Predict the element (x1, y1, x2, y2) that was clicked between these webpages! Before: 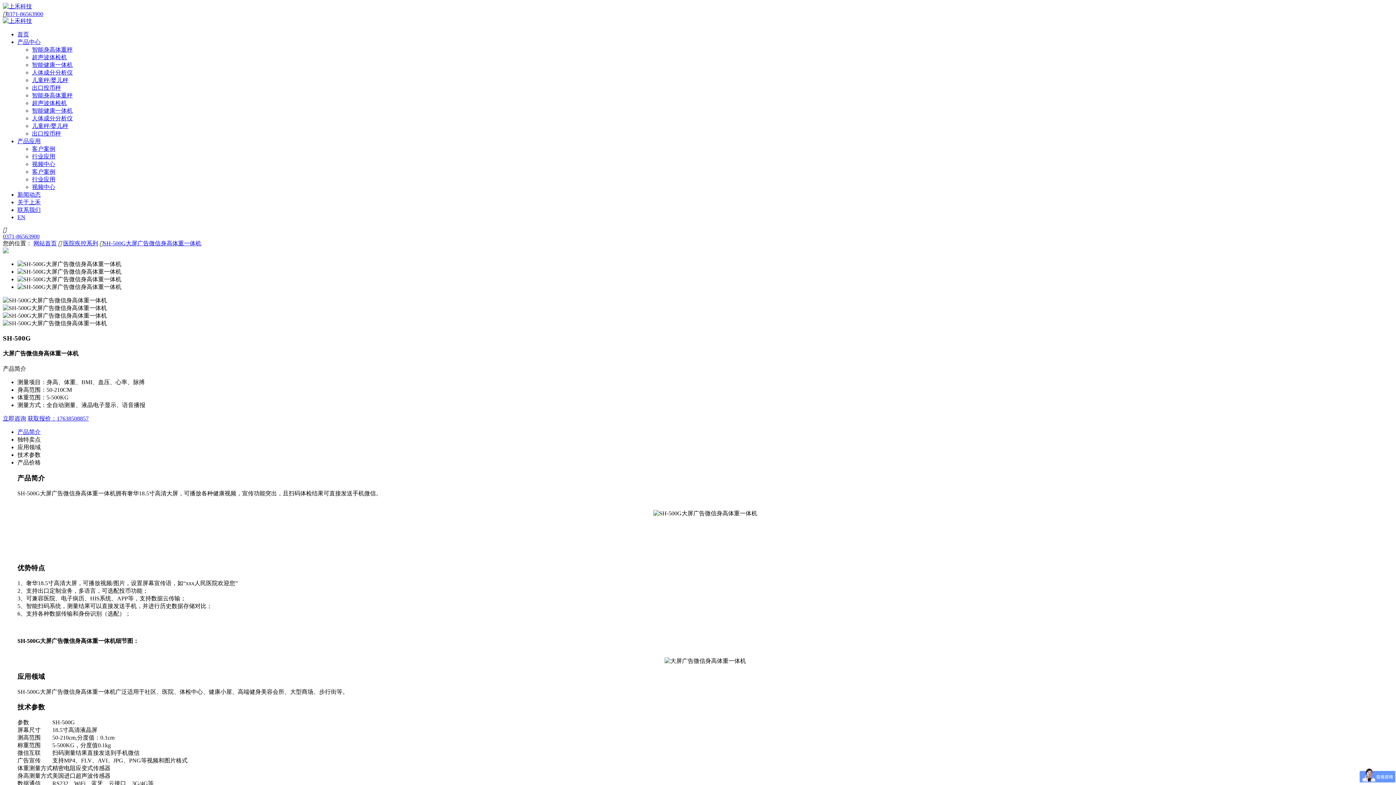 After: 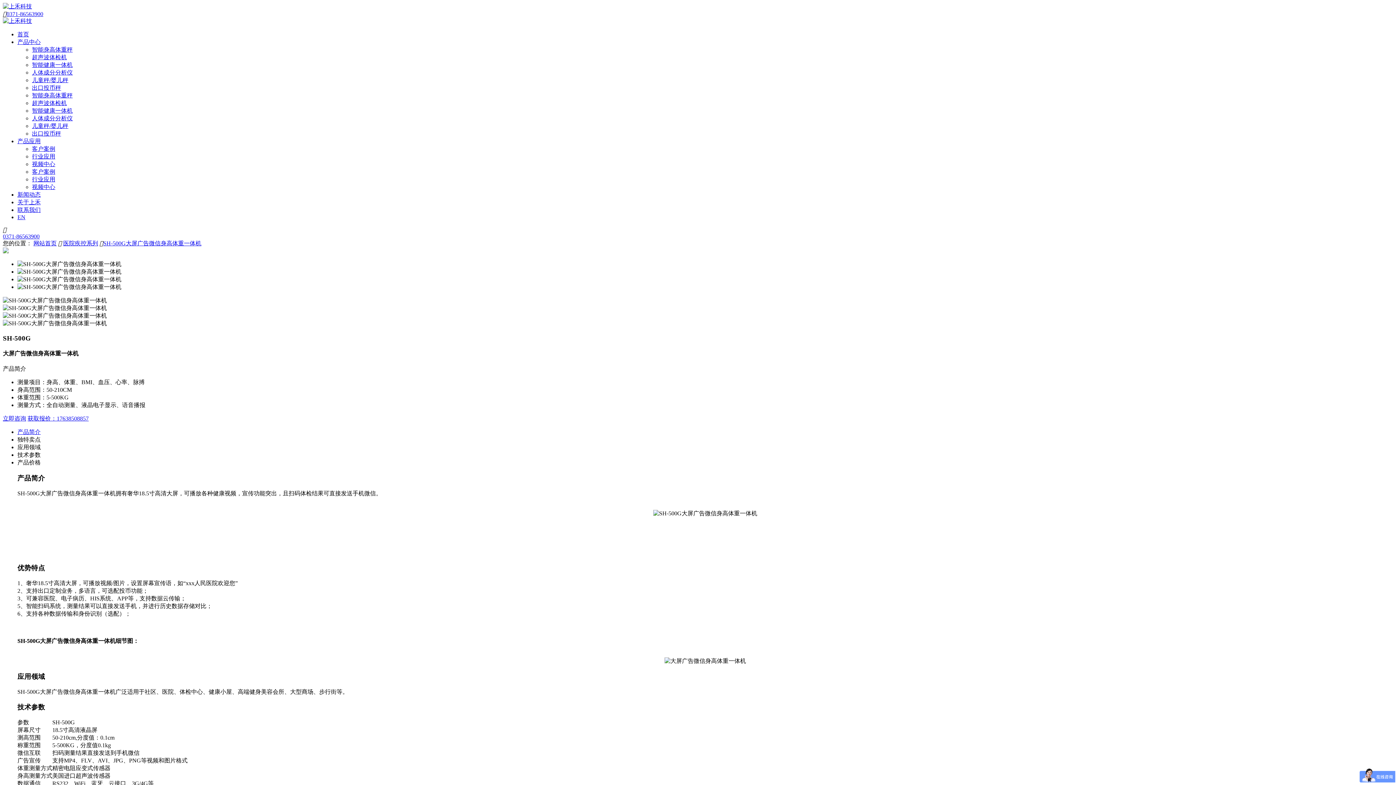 Action: label: SH-500G大屏广告微信身高体重一体机 bbox: (103, 240, 201, 246)